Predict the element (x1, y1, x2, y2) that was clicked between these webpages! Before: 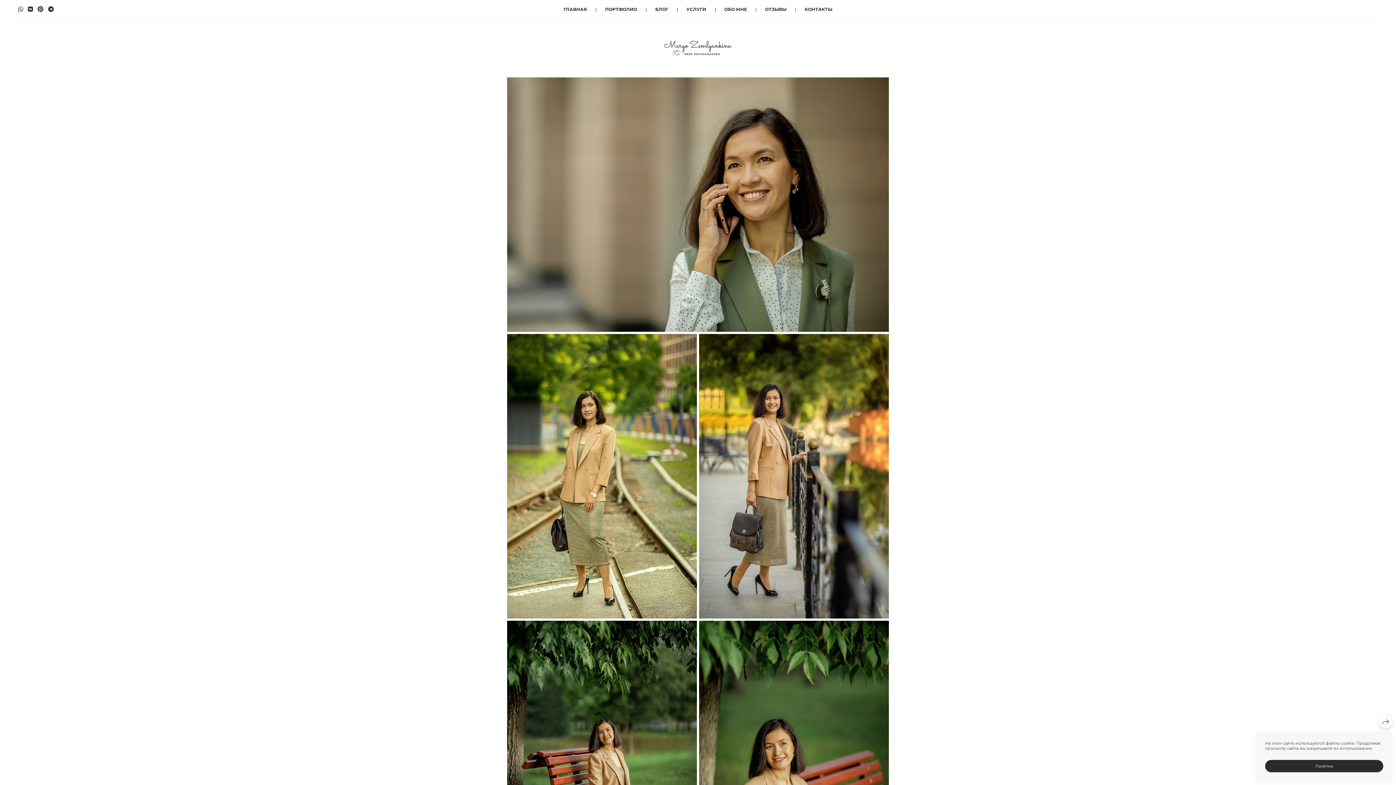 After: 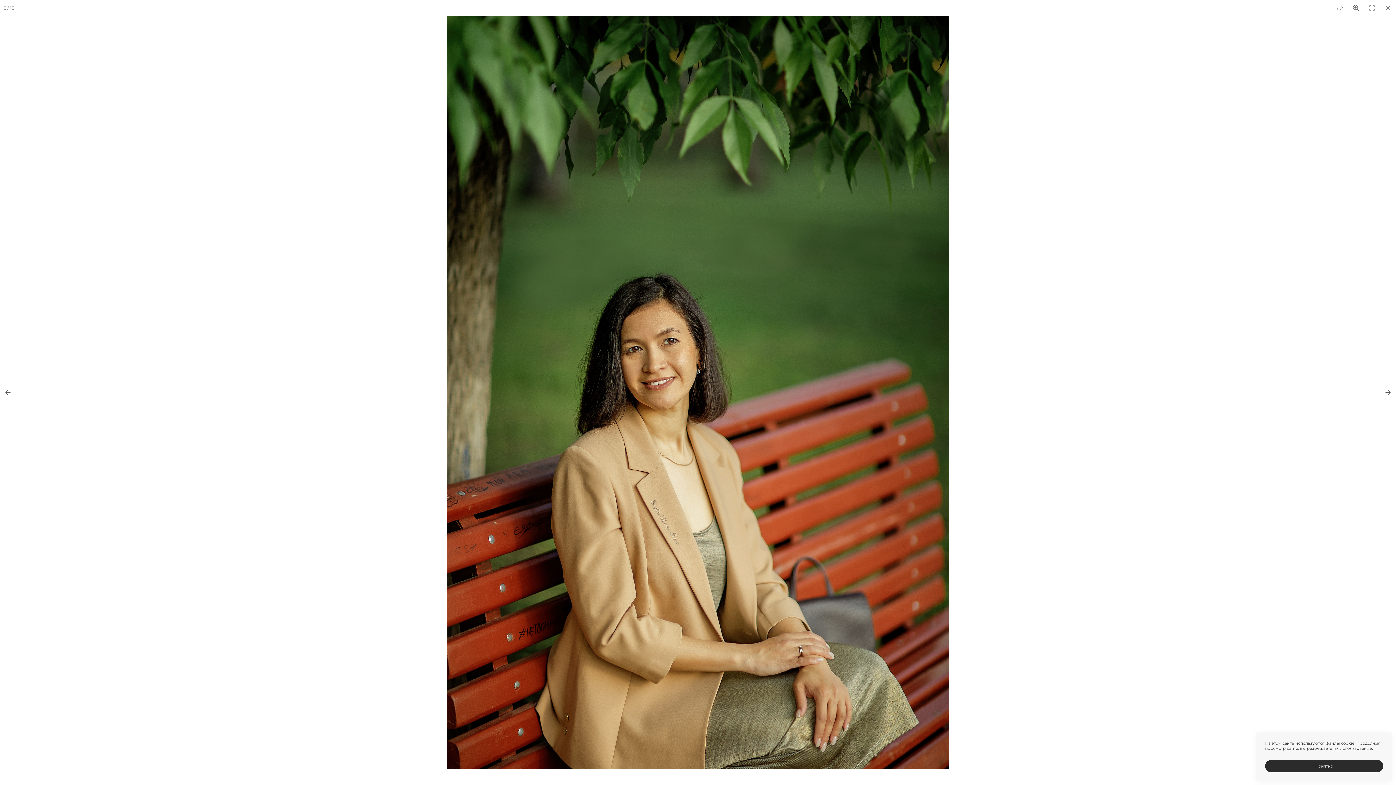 Action: bbox: (699, 621, 889, 905)